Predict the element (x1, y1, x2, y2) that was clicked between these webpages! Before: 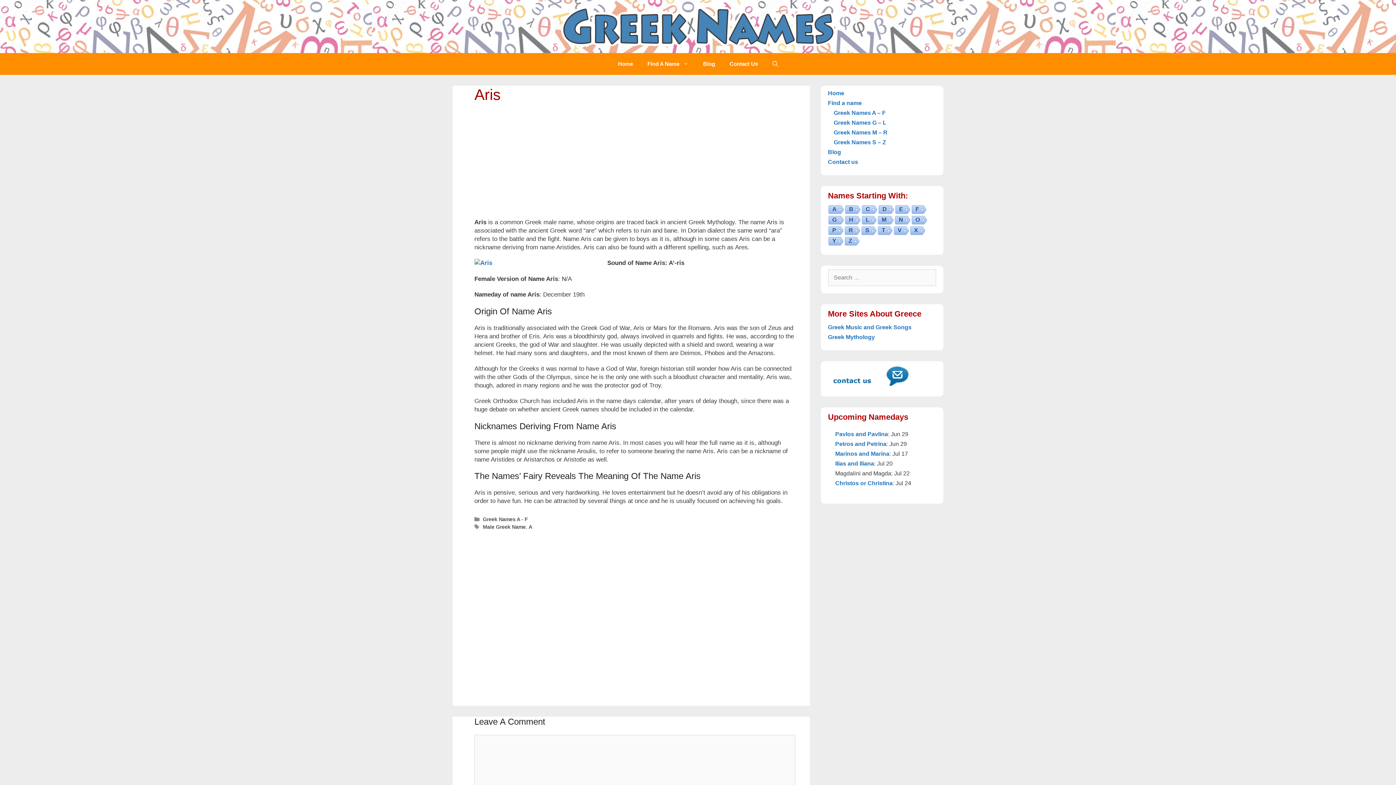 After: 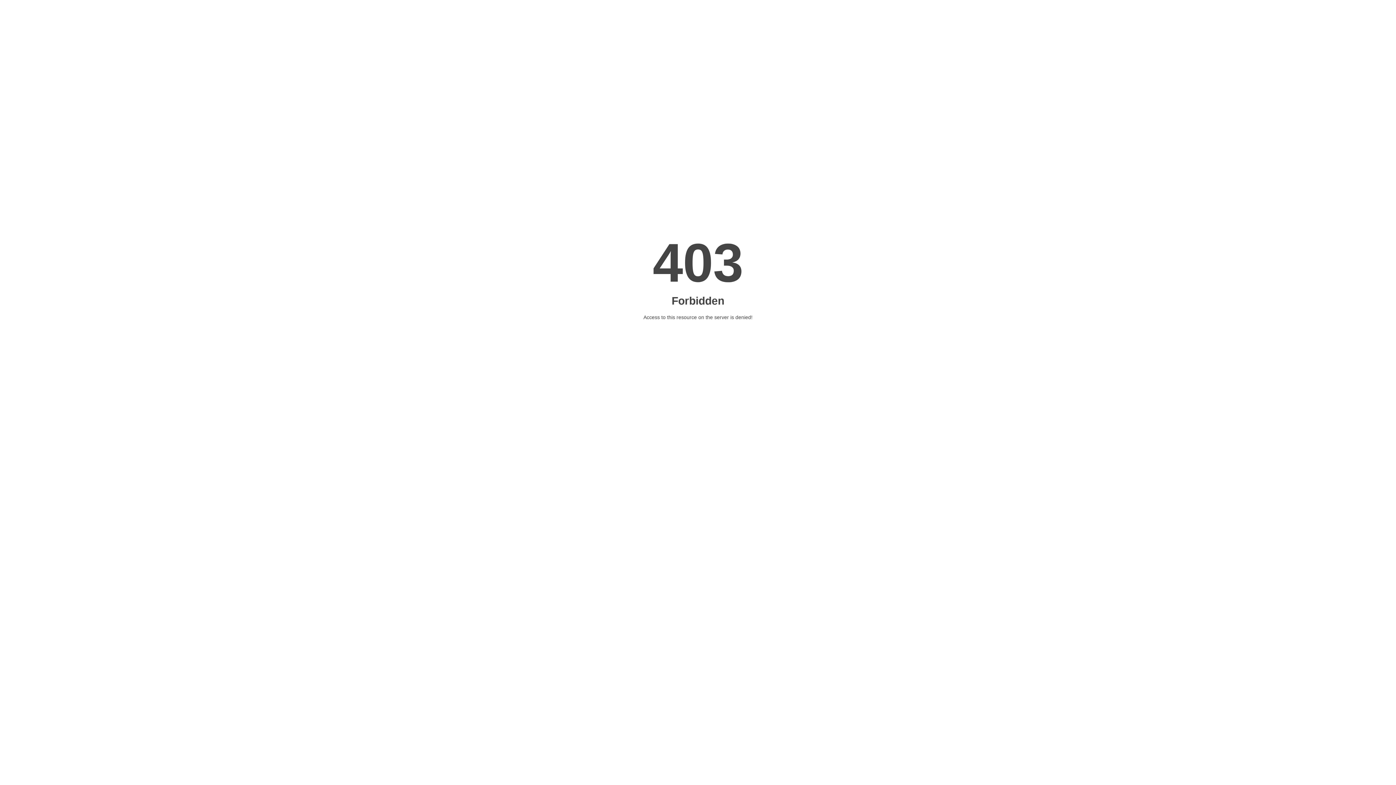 Action: label: G bbox: (828, 216, 838, 225)